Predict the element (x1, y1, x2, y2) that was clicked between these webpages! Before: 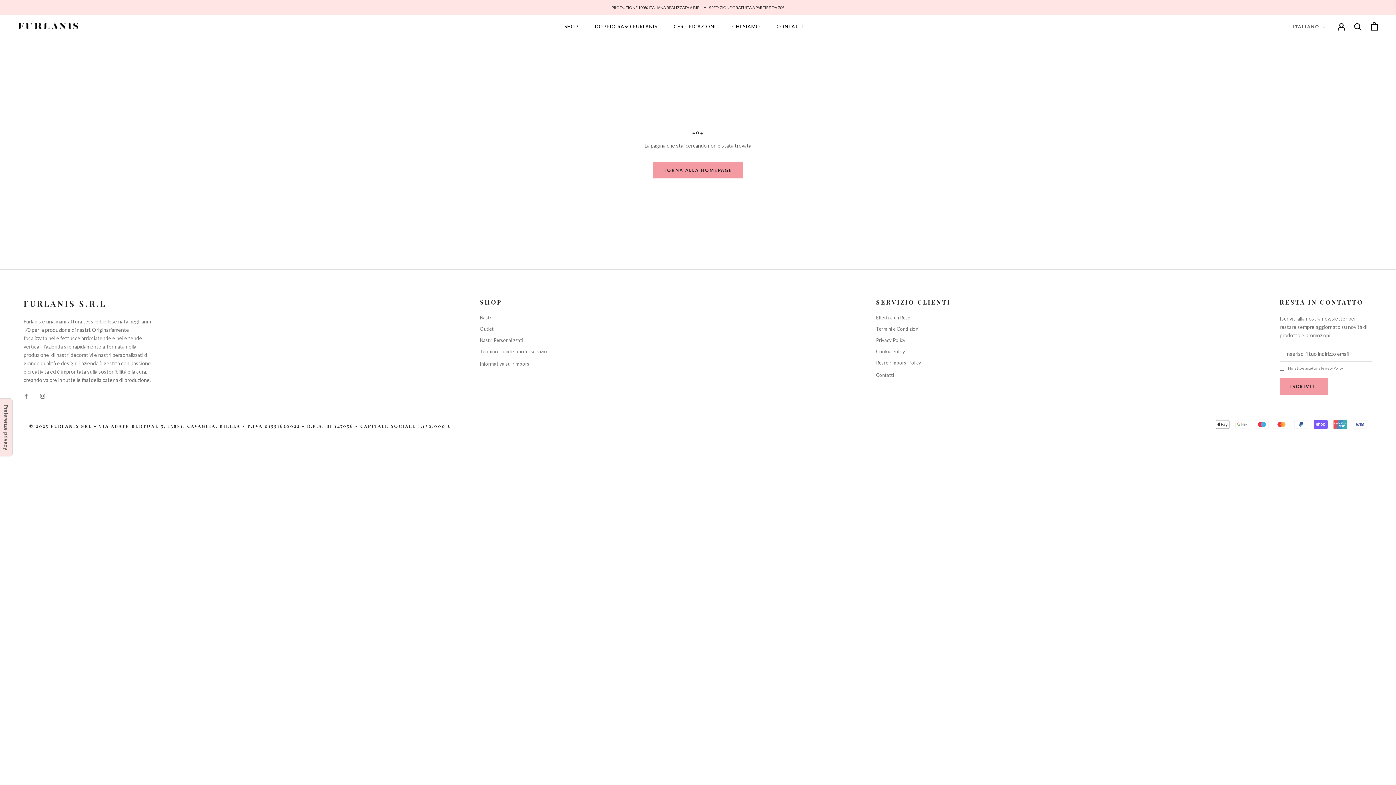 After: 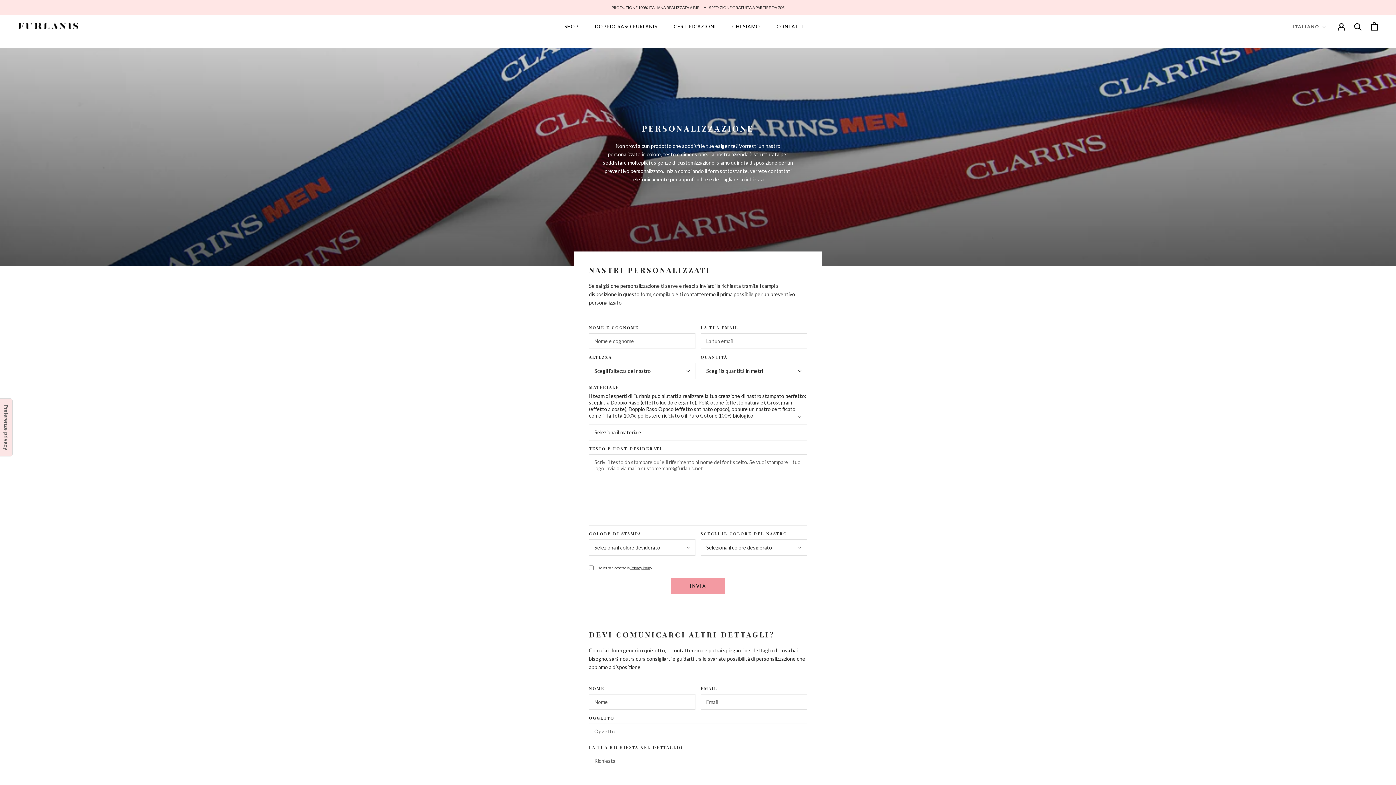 Action: label: Nastri Personalizzati bbox: (479, 337, 547, 344)